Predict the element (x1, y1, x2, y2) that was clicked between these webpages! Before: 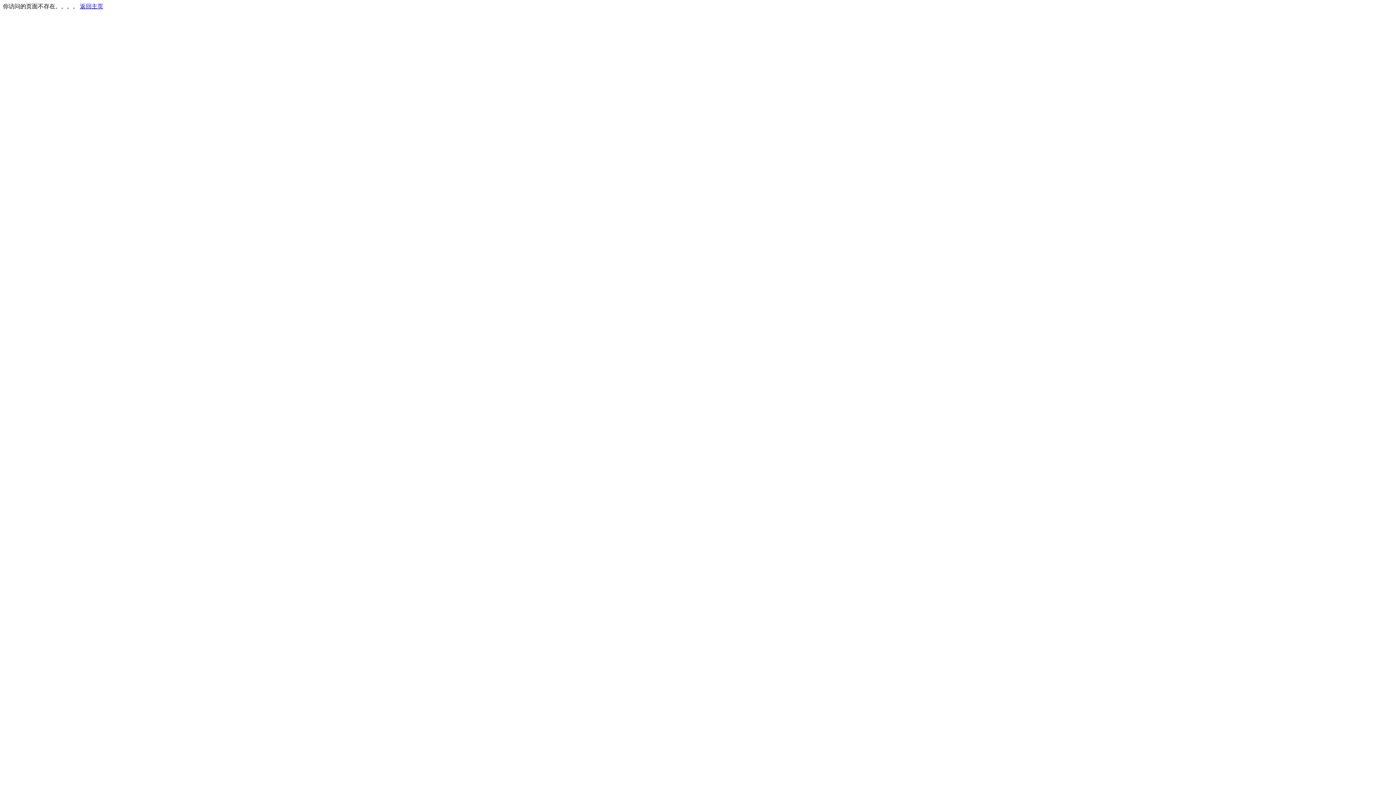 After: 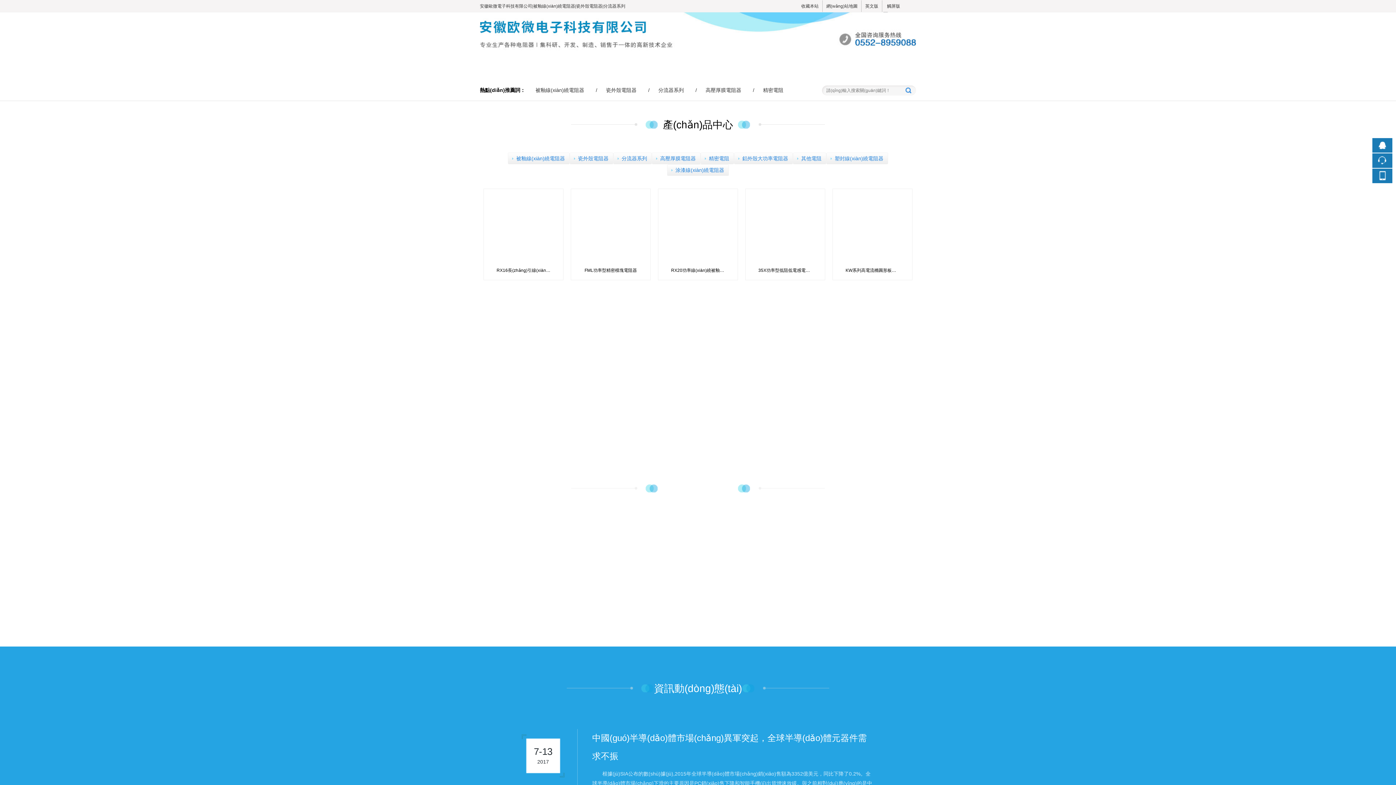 Action: label: 返回主页 bbox: (80, 3, 103, 9)